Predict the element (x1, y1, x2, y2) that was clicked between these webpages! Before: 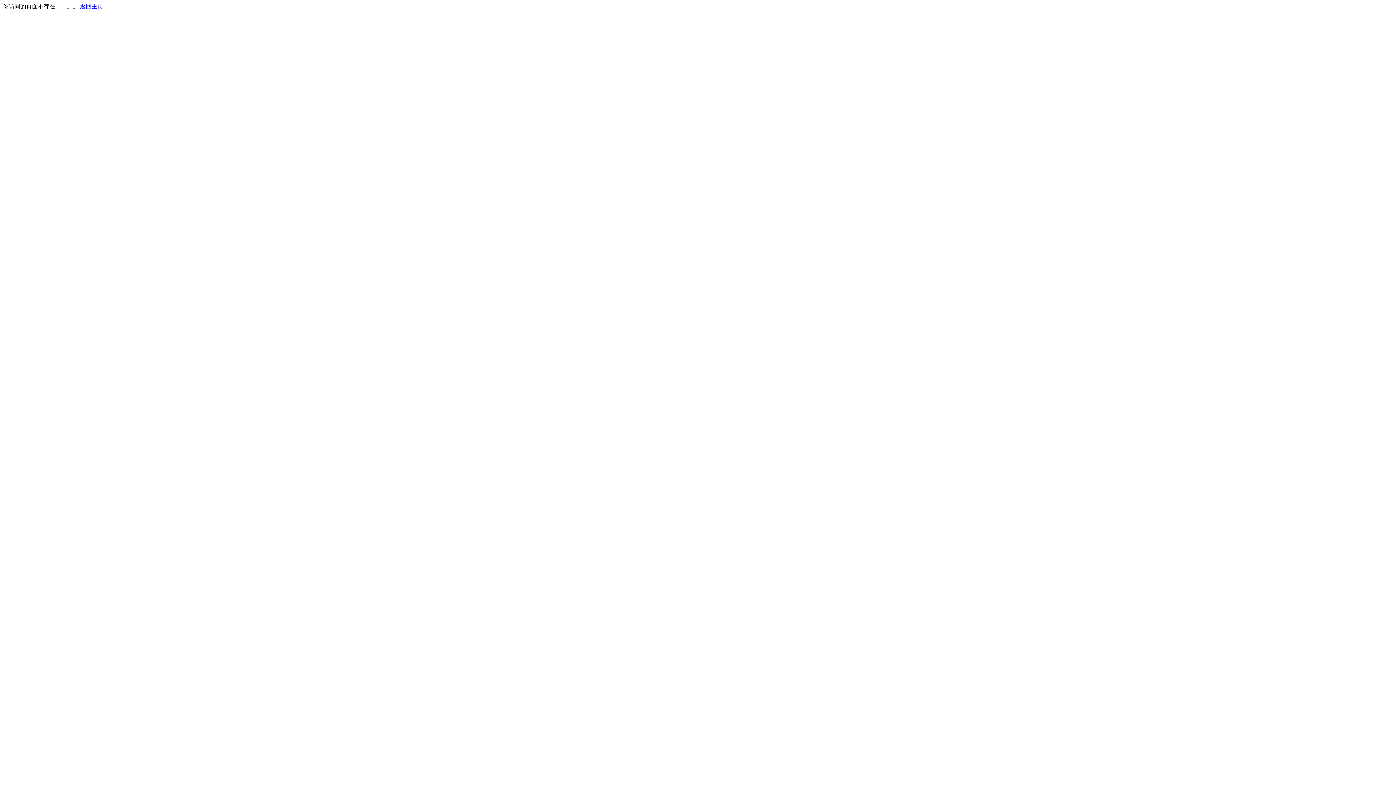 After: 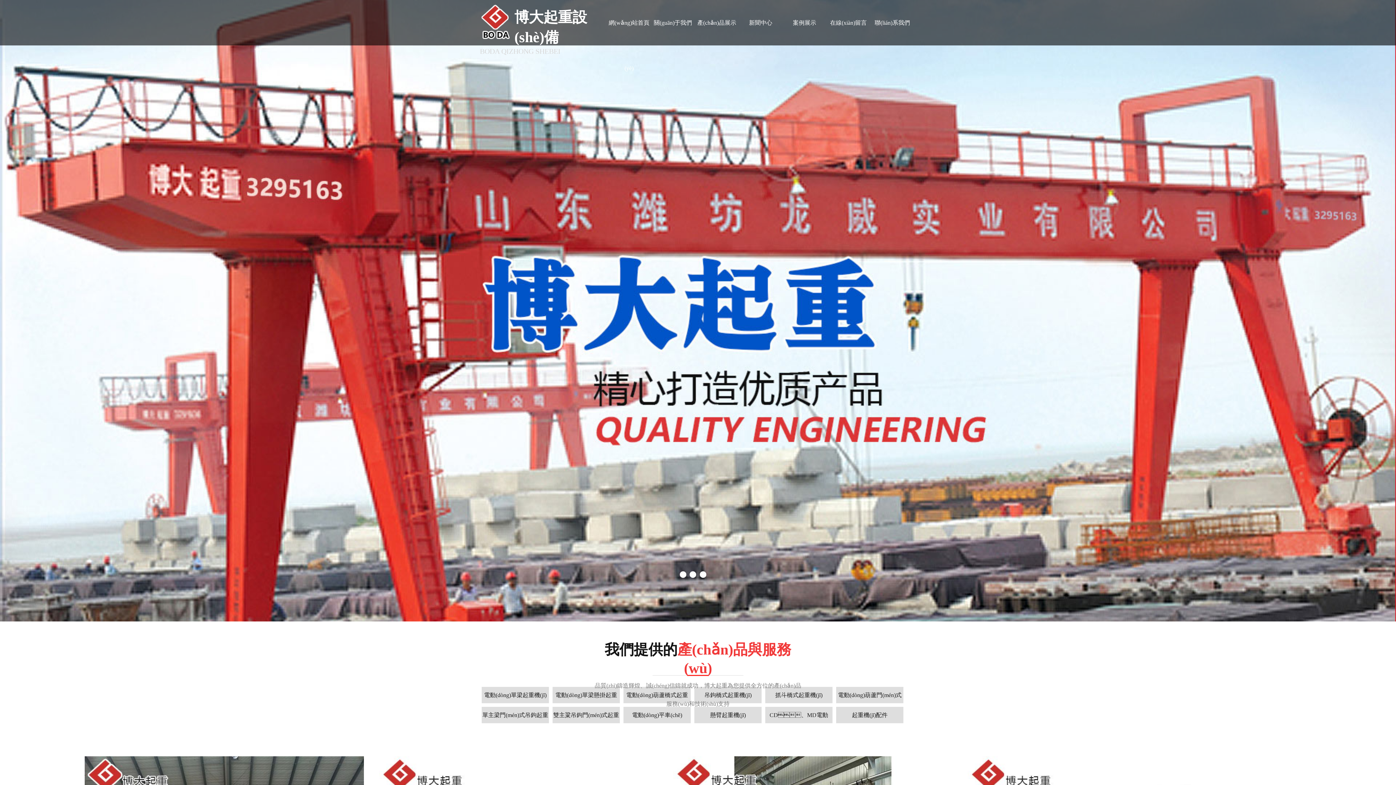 Action: bbox: (80, 3, 103, 9) label: 返回主页